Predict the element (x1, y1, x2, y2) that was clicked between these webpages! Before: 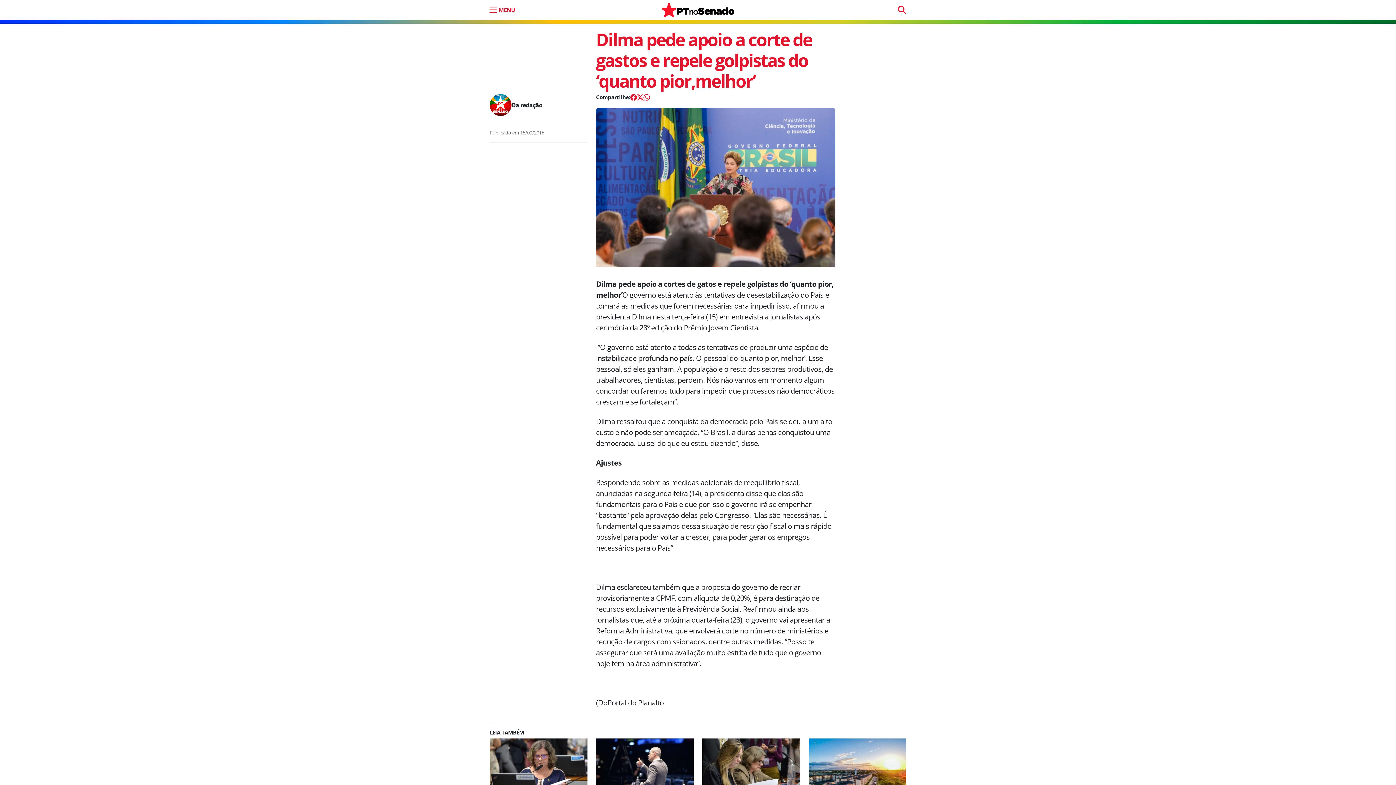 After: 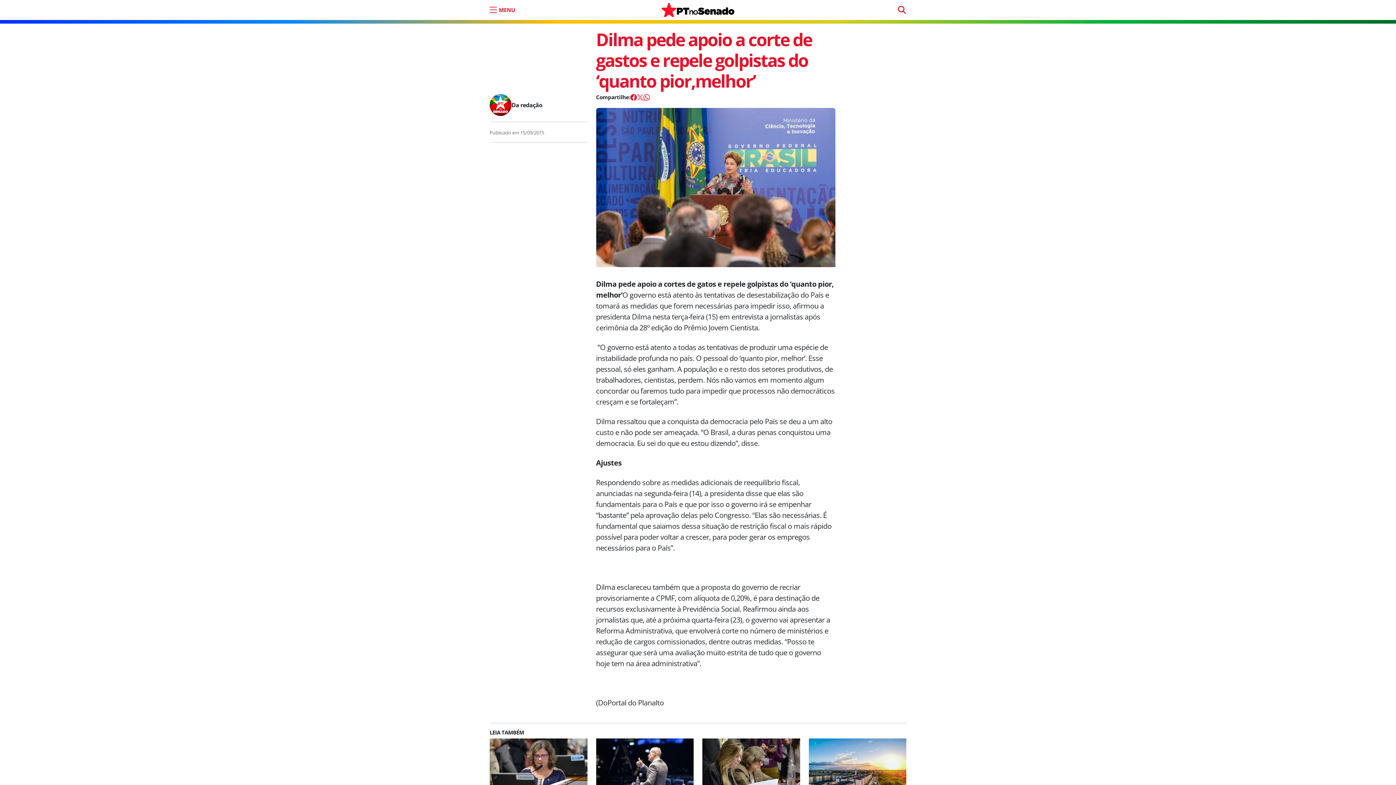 Action: label: X bbox: (636, 94, 643, 100)